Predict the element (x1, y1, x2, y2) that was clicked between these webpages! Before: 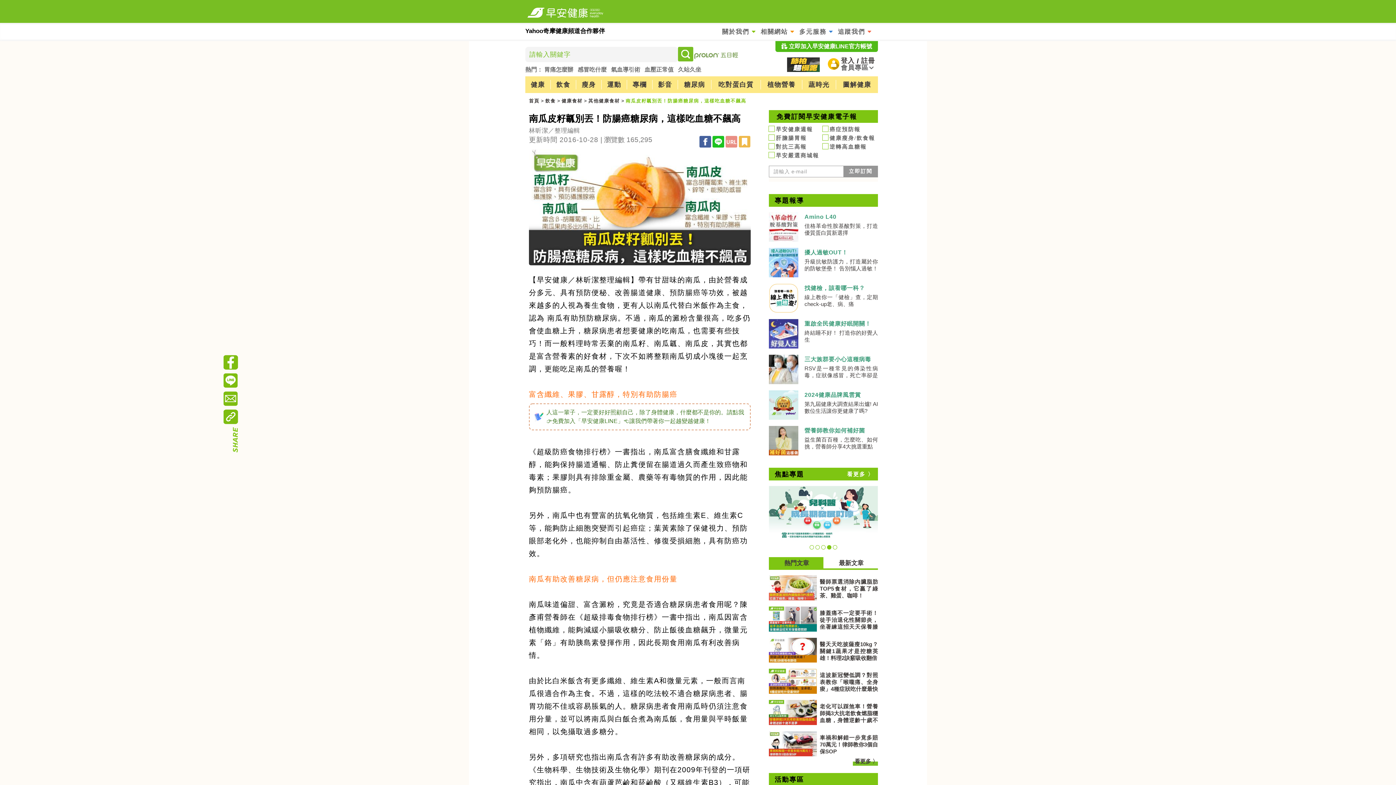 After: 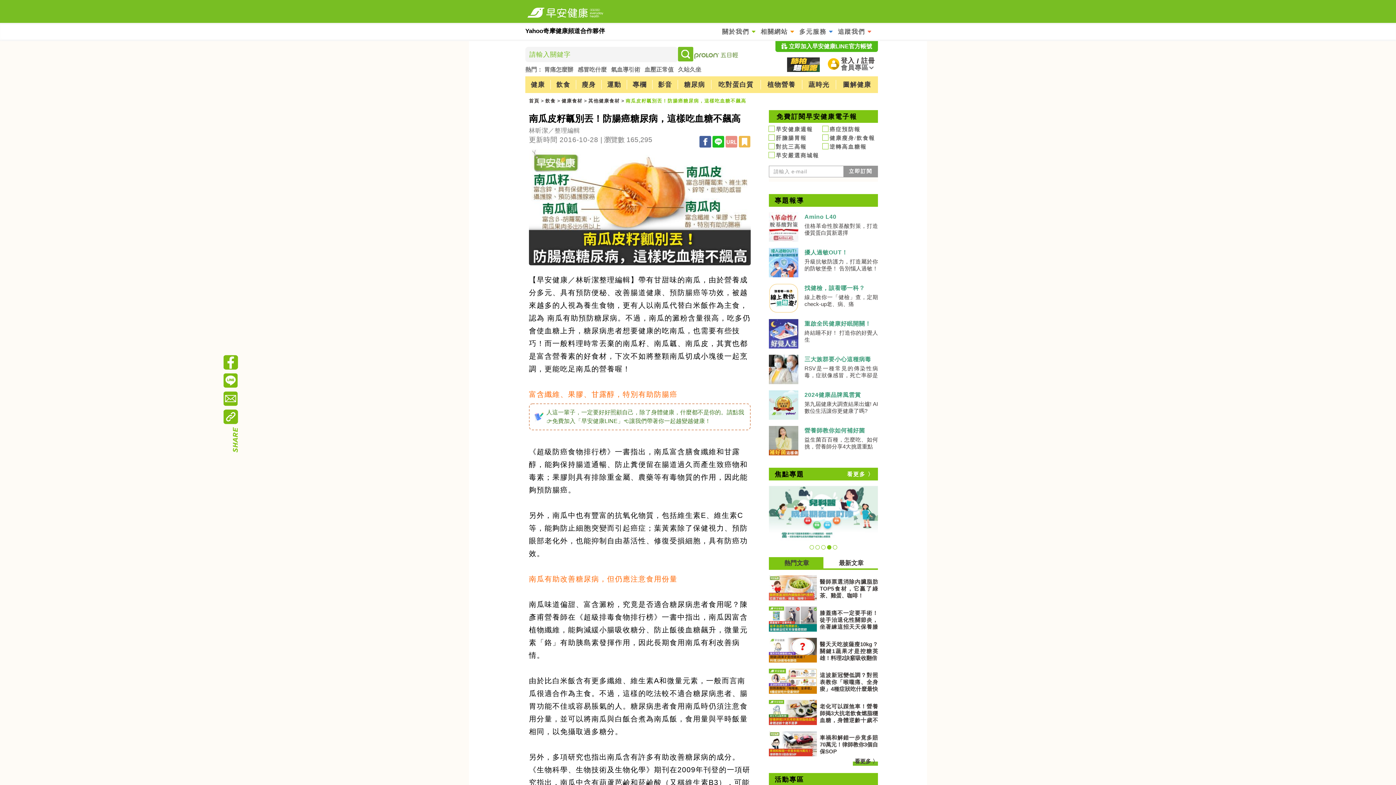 Action: bbox: (699, 136, 711, 147)